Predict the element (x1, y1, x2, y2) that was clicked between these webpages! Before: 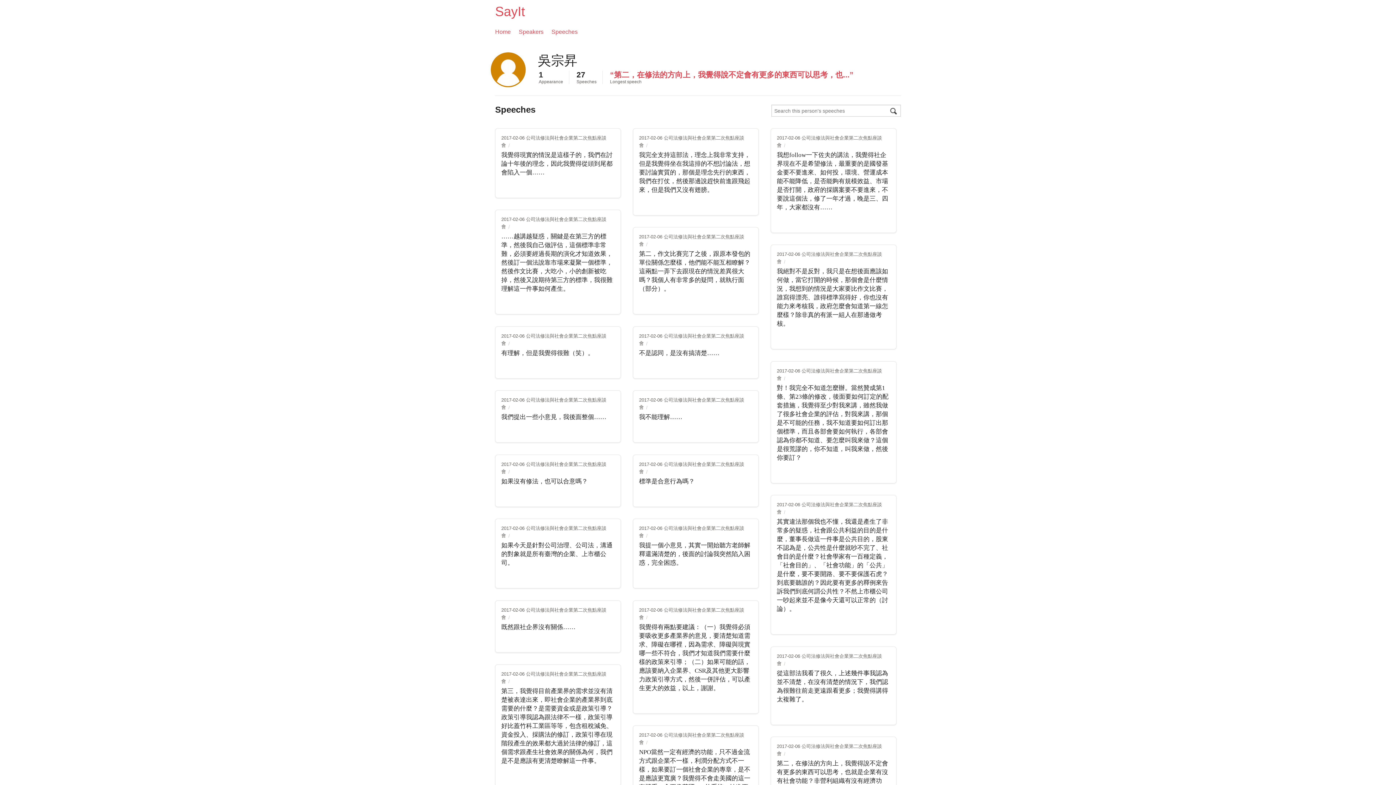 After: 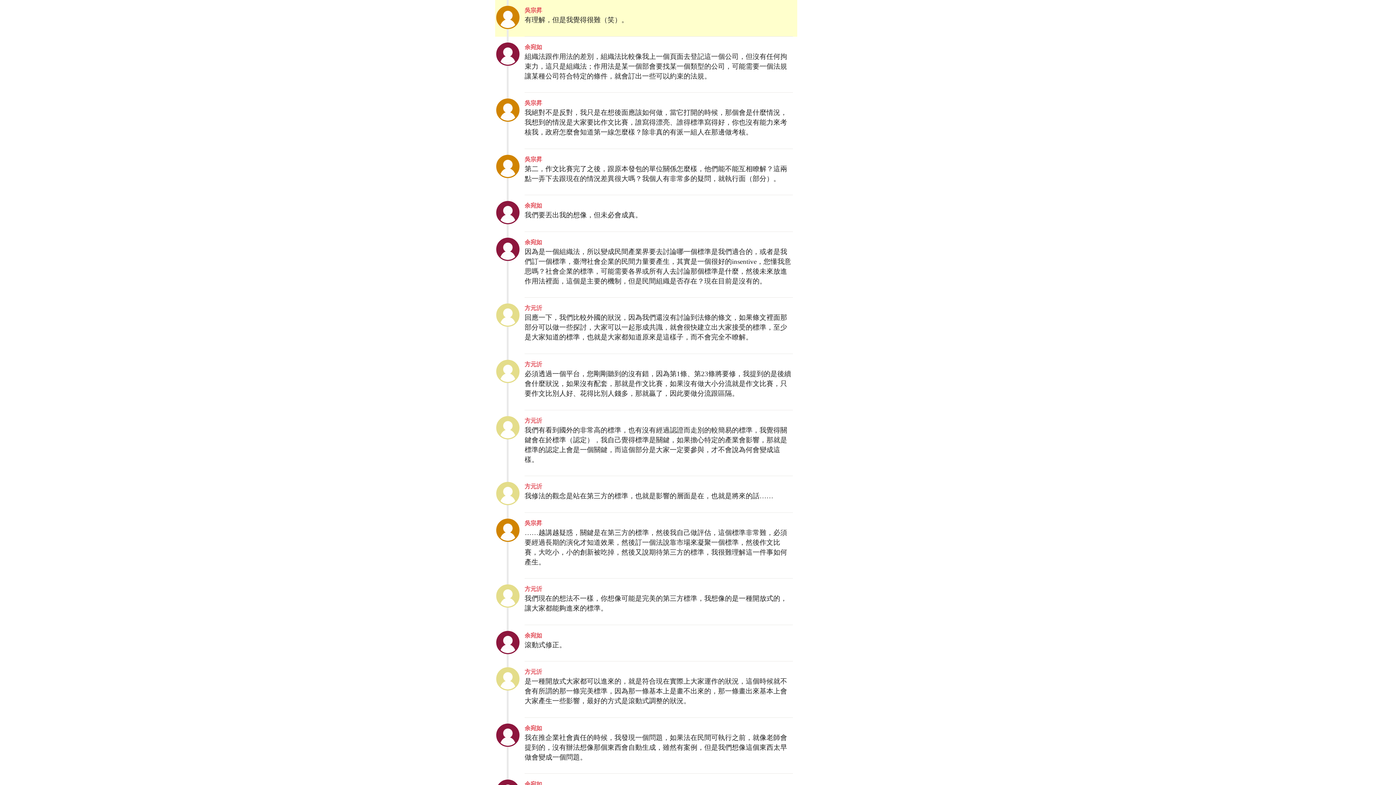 Action: label: 有理解，但是我覺得很難（笑）。 bbox: (501, 348, 614, 366)